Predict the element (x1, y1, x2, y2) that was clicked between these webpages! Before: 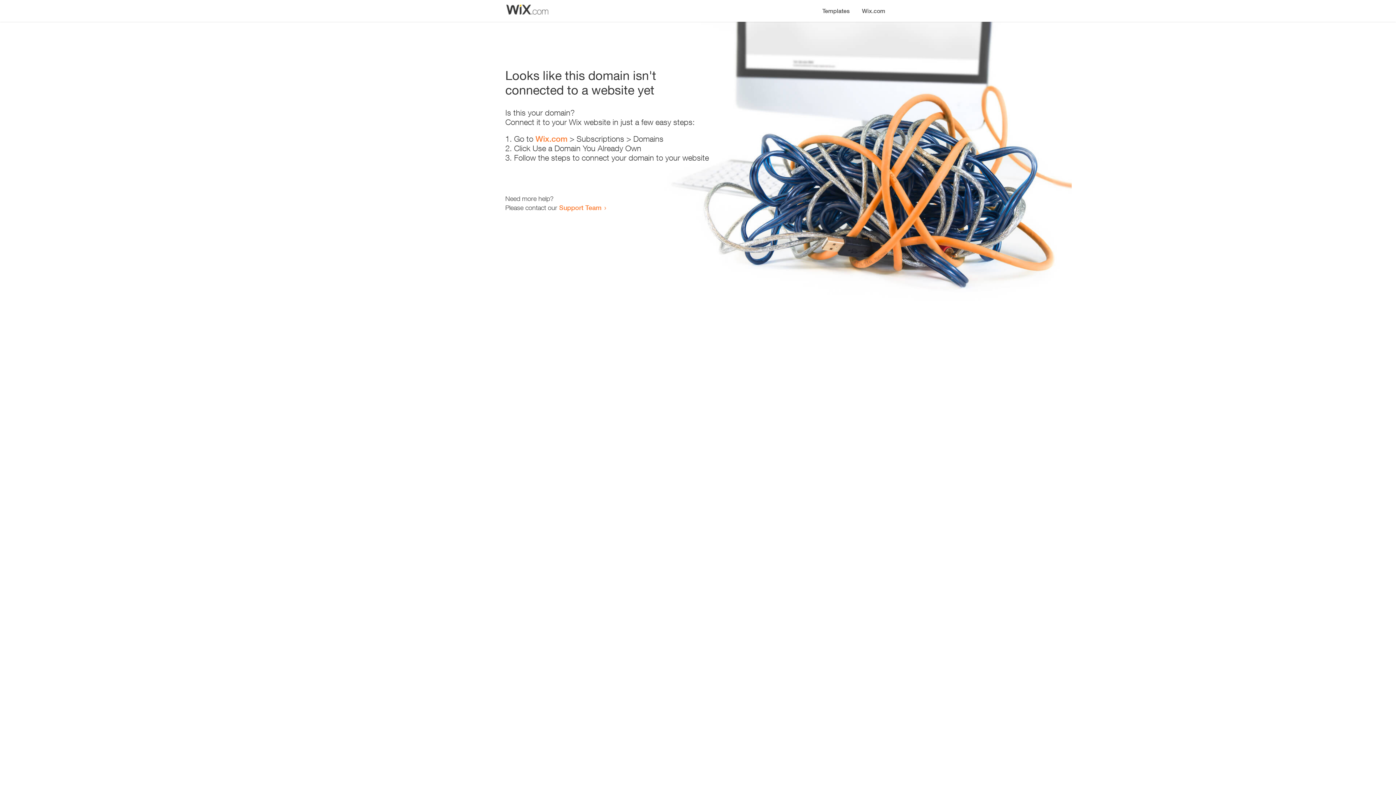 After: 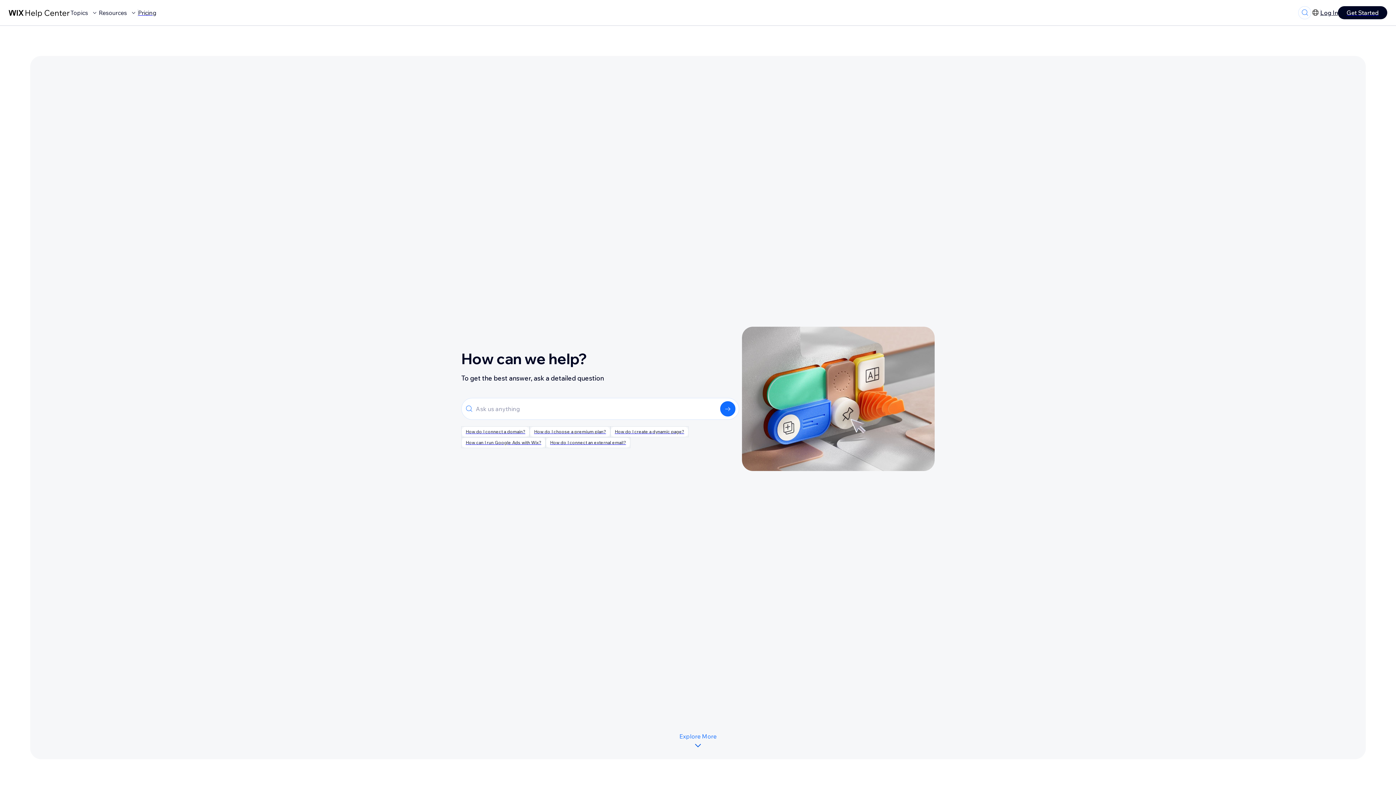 Action: bbox: (559, 203, 601, 211) label: Support Team